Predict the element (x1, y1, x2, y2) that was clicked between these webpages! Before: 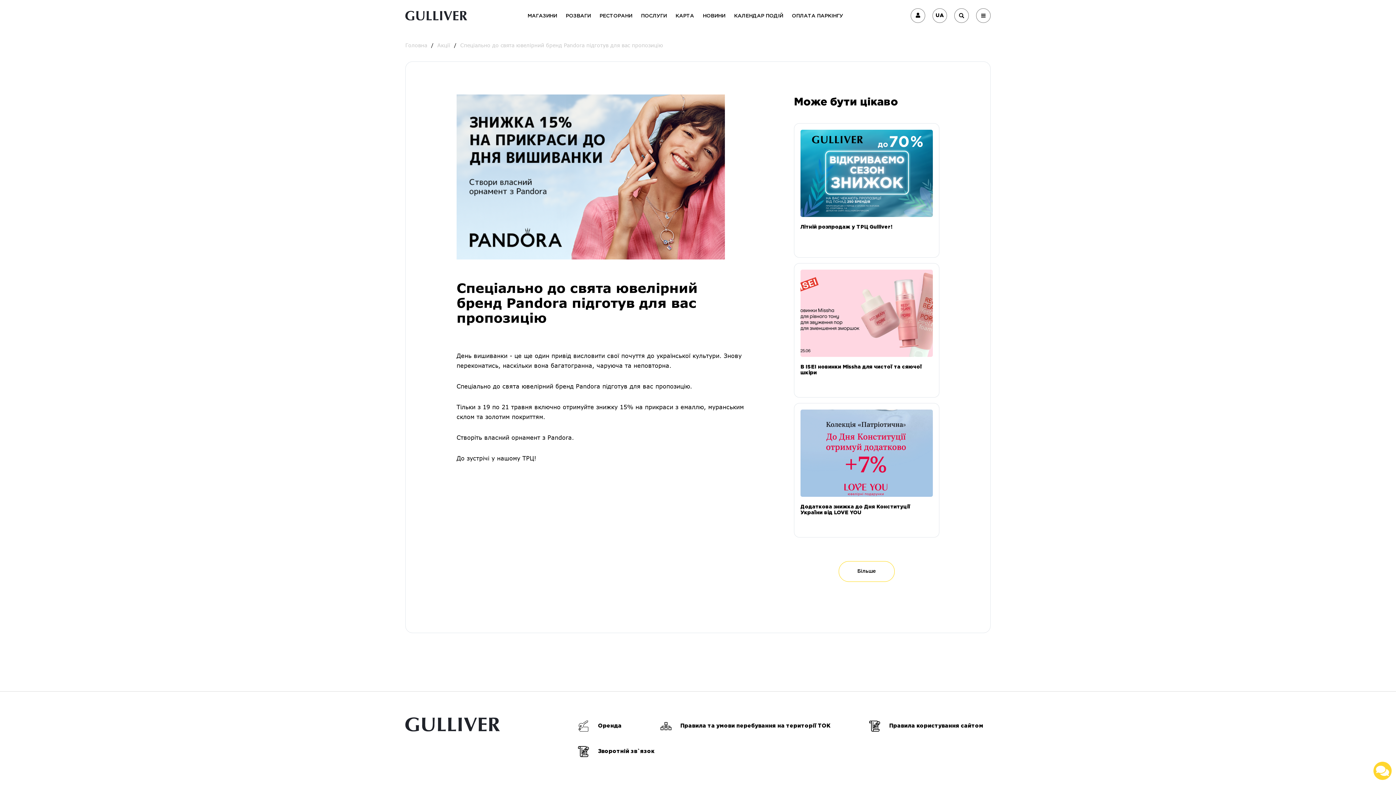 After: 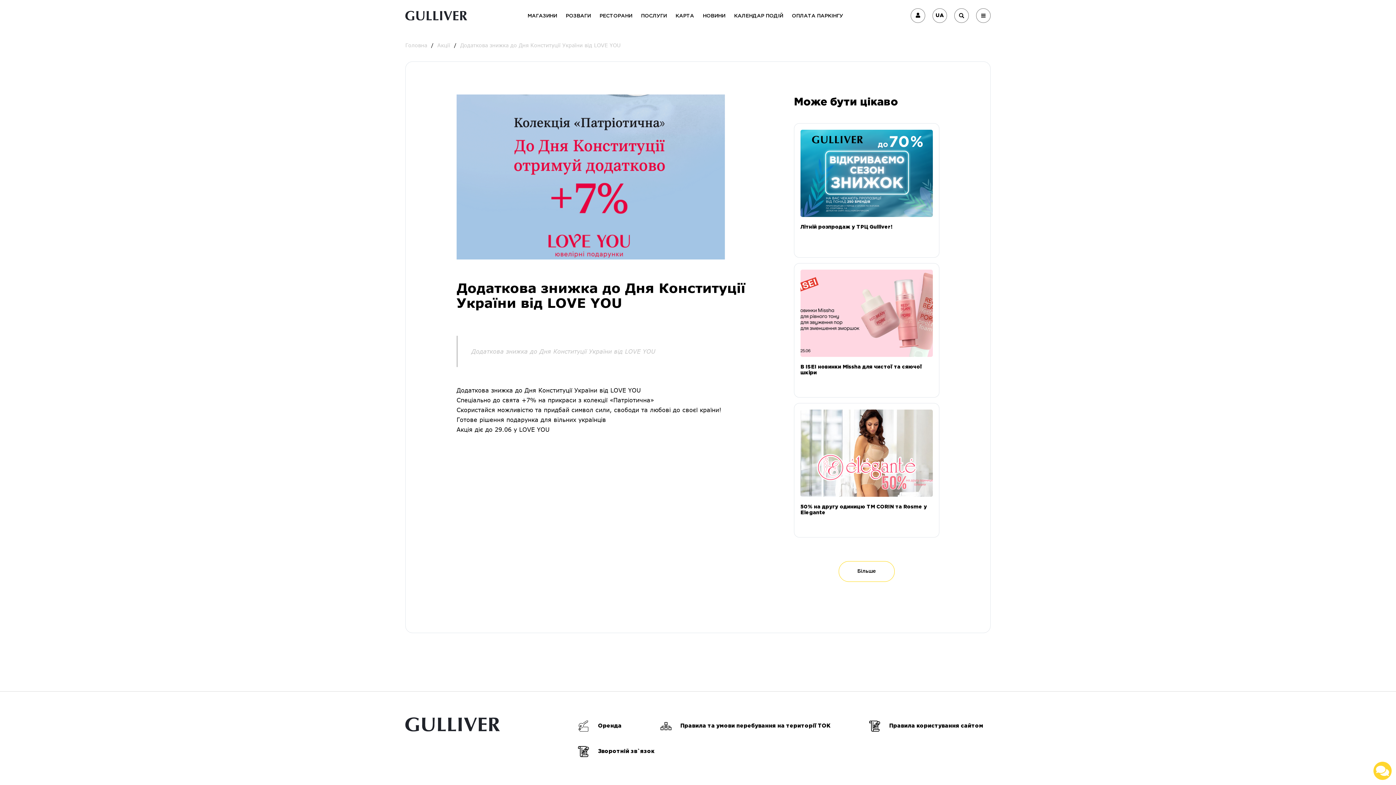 Action: label: Додаткова знижка до Дня Конституції України від LOVE YOU bbox: (794, 403, 939, 537)